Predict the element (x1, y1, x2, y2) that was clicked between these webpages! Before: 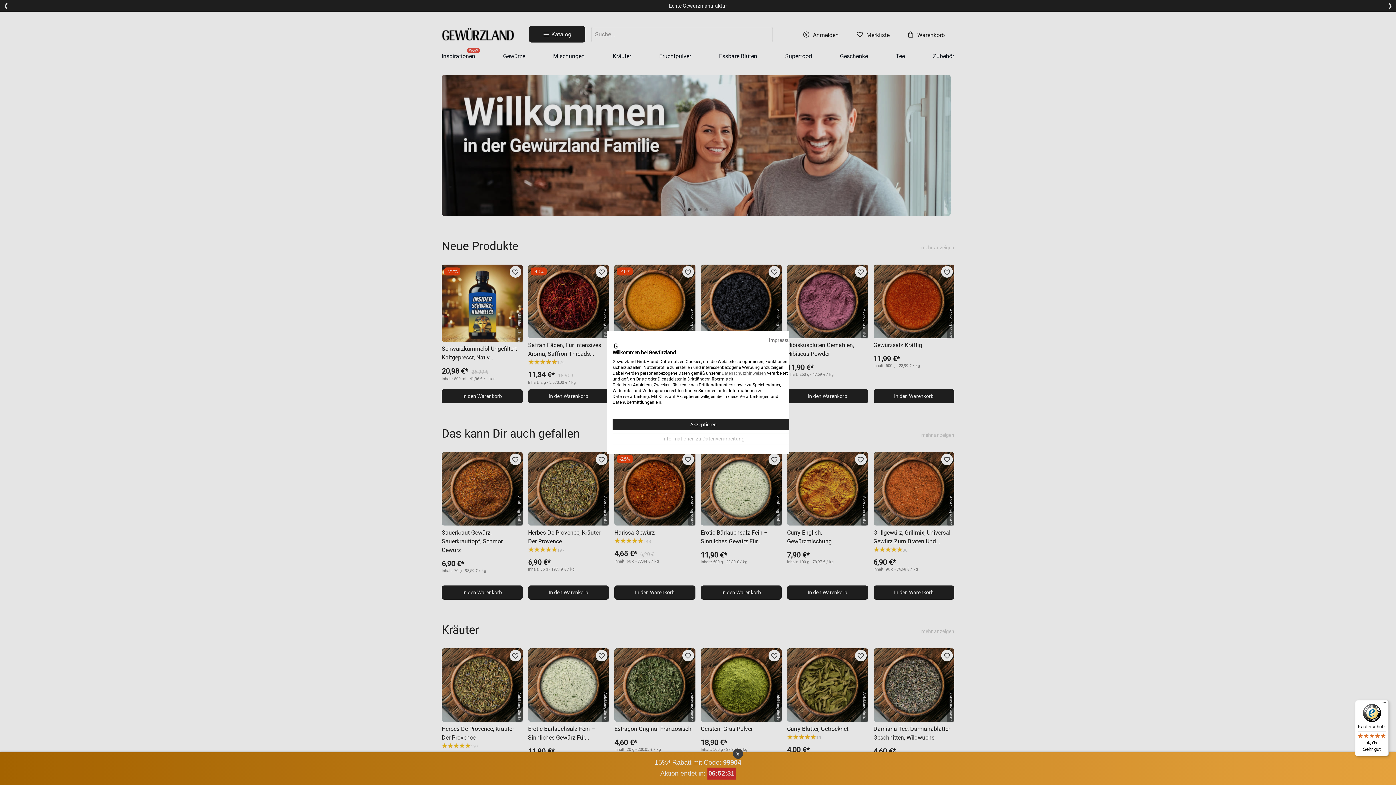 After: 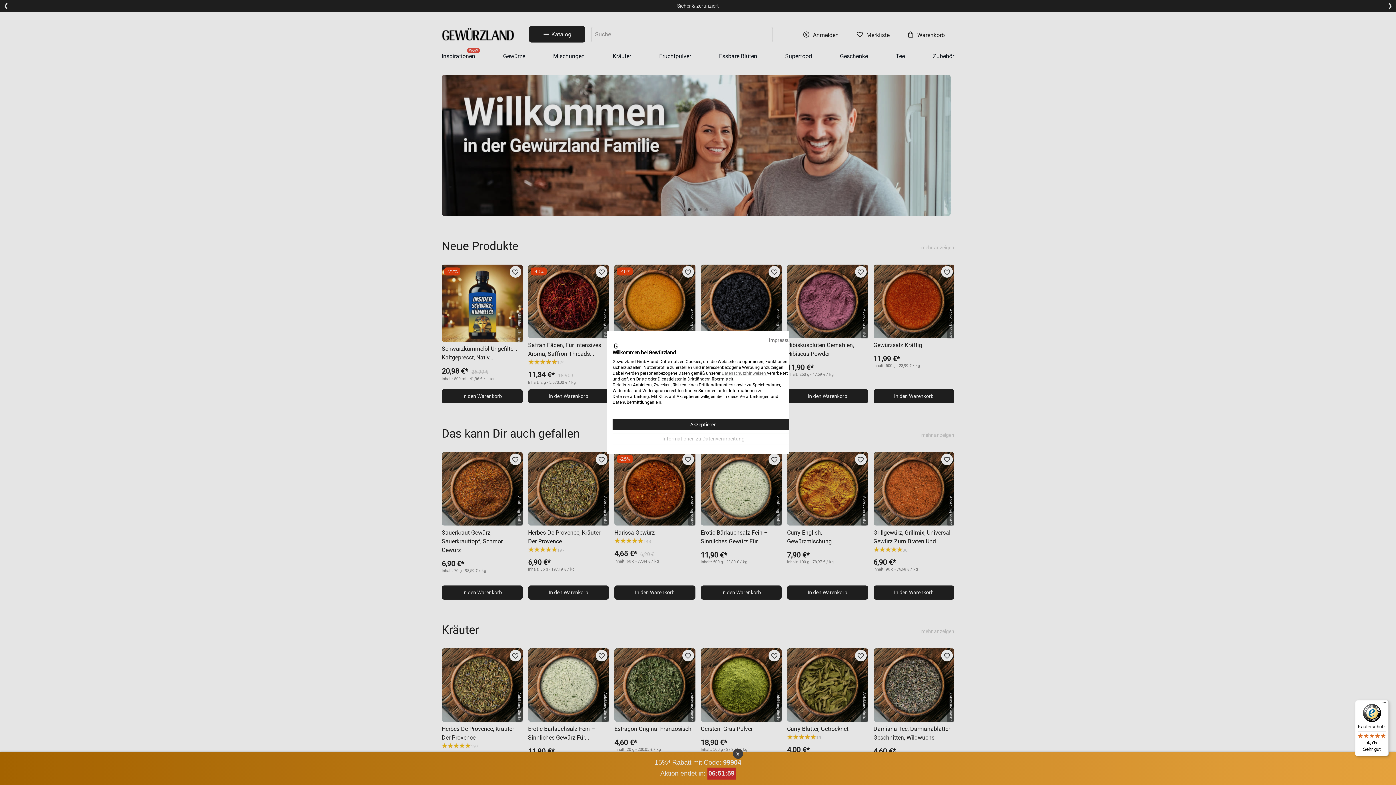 Action: label: Datenschutzhinweisen bbox: (721, 370, 766, 376)